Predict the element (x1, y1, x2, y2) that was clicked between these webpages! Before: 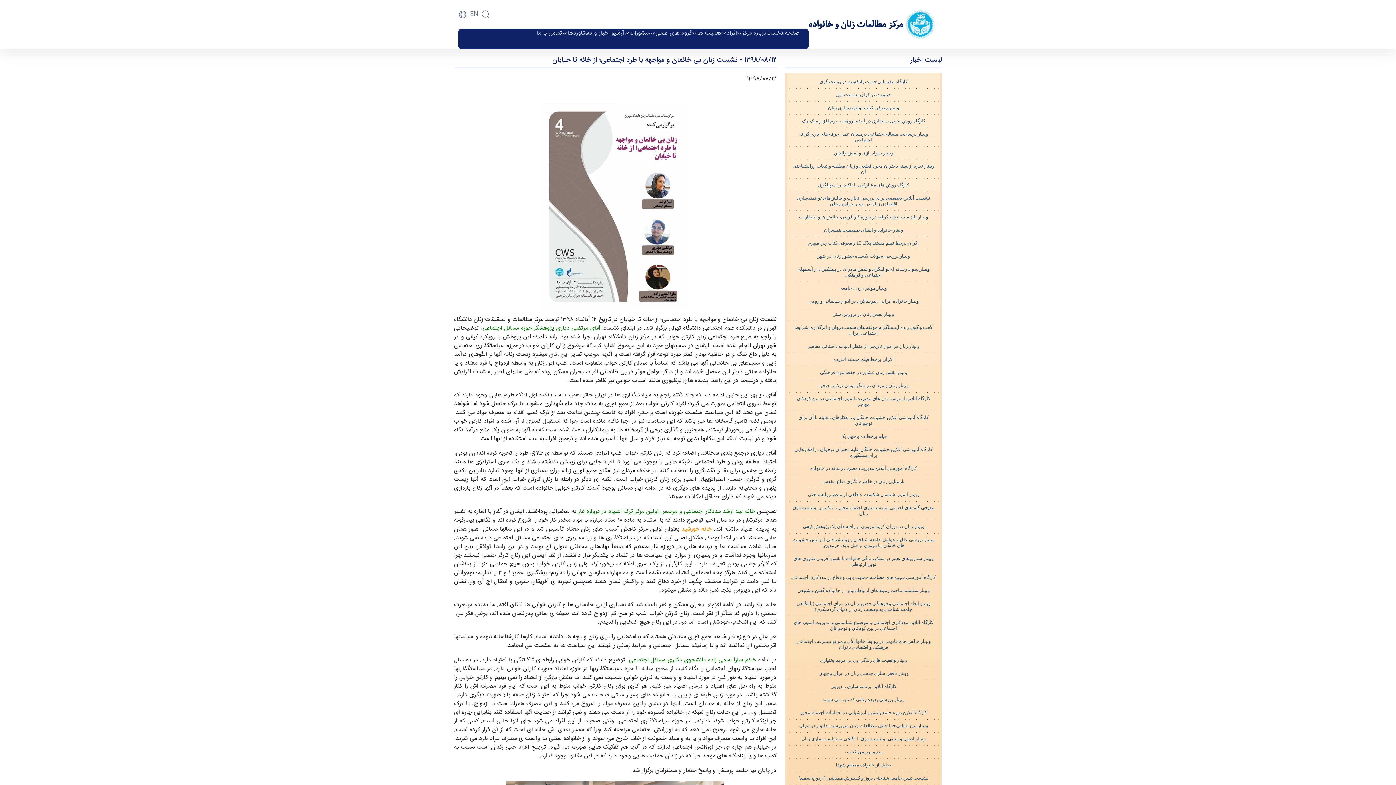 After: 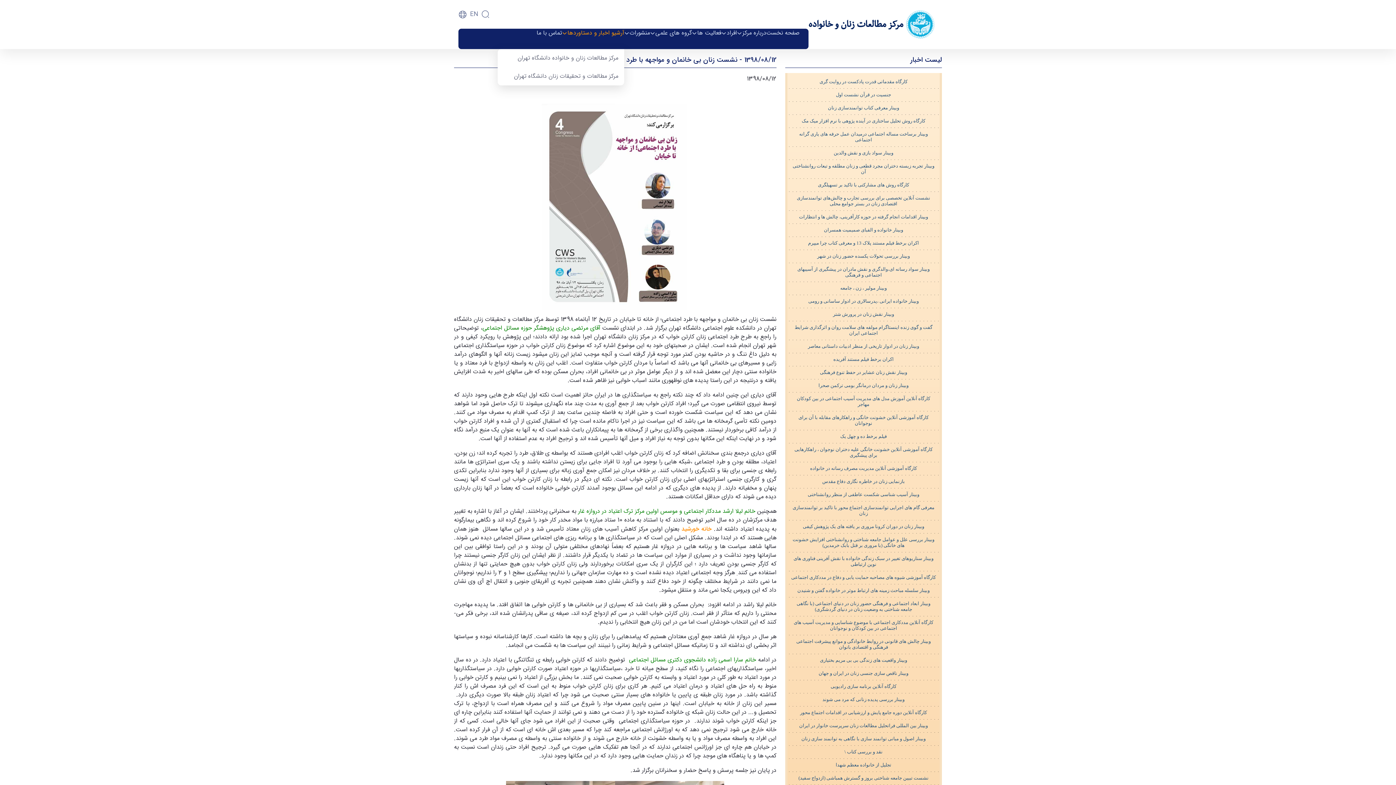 Action: label: آرشیو اخبار و دستاوردها bbox: (562, 28, 624, 37)